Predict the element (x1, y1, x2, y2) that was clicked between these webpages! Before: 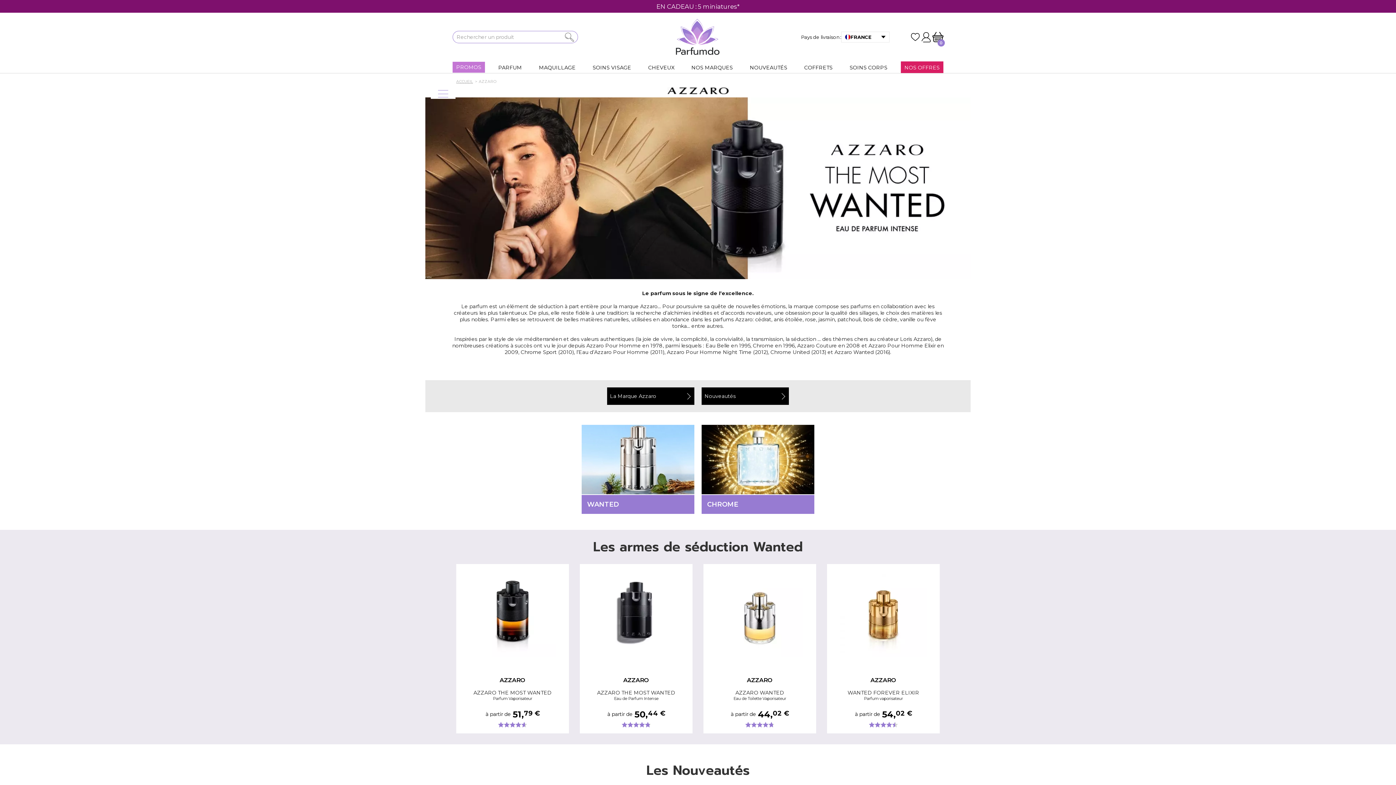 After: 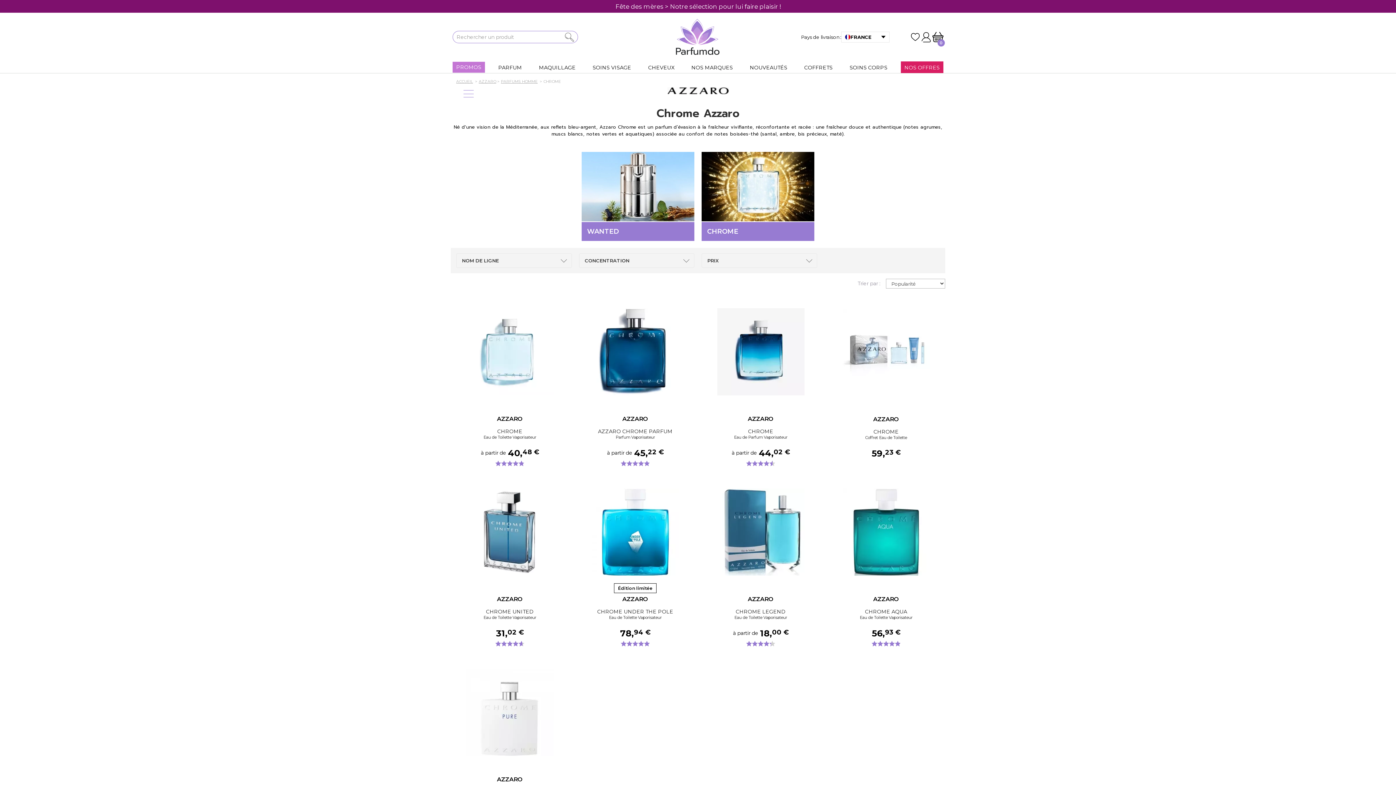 Action: label: CHROME bbox: (701, 425, 814, 514)